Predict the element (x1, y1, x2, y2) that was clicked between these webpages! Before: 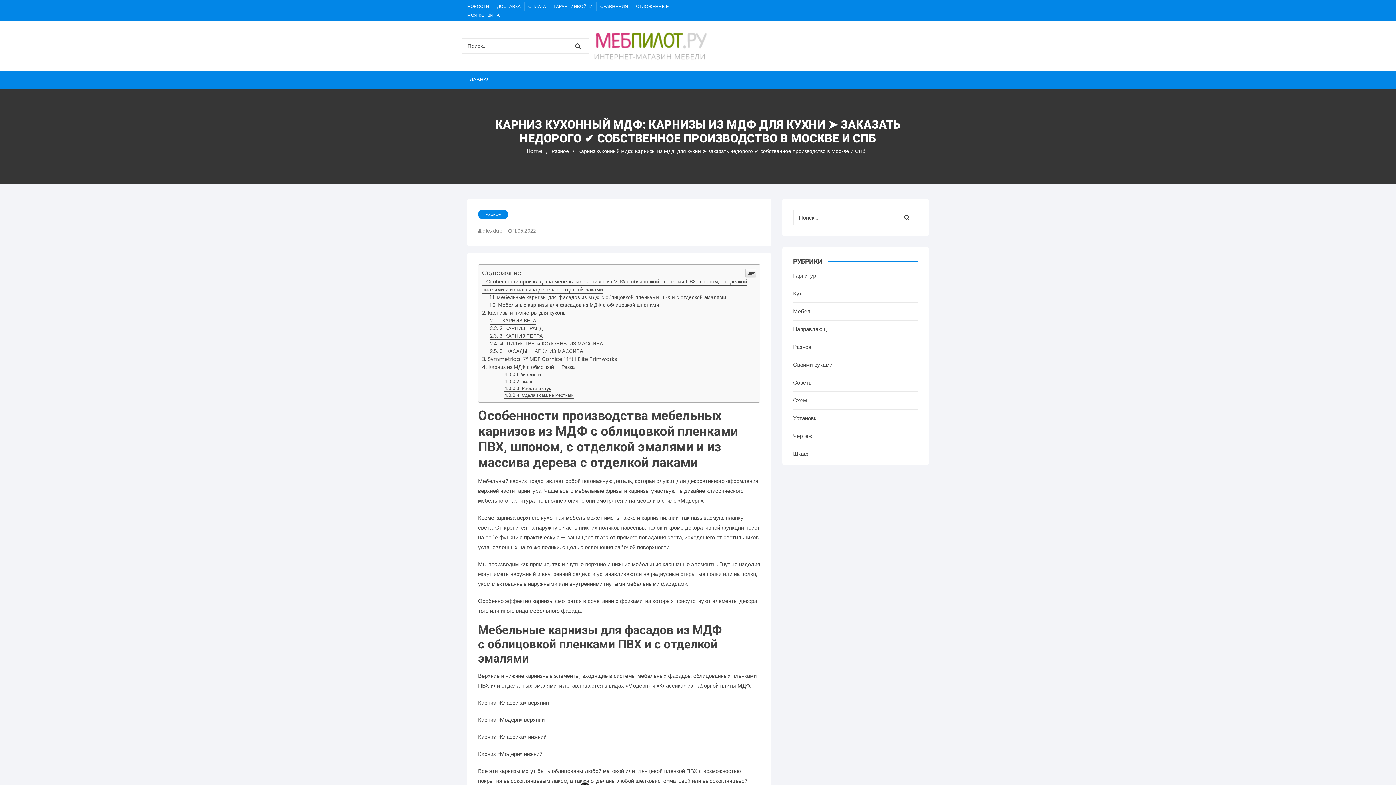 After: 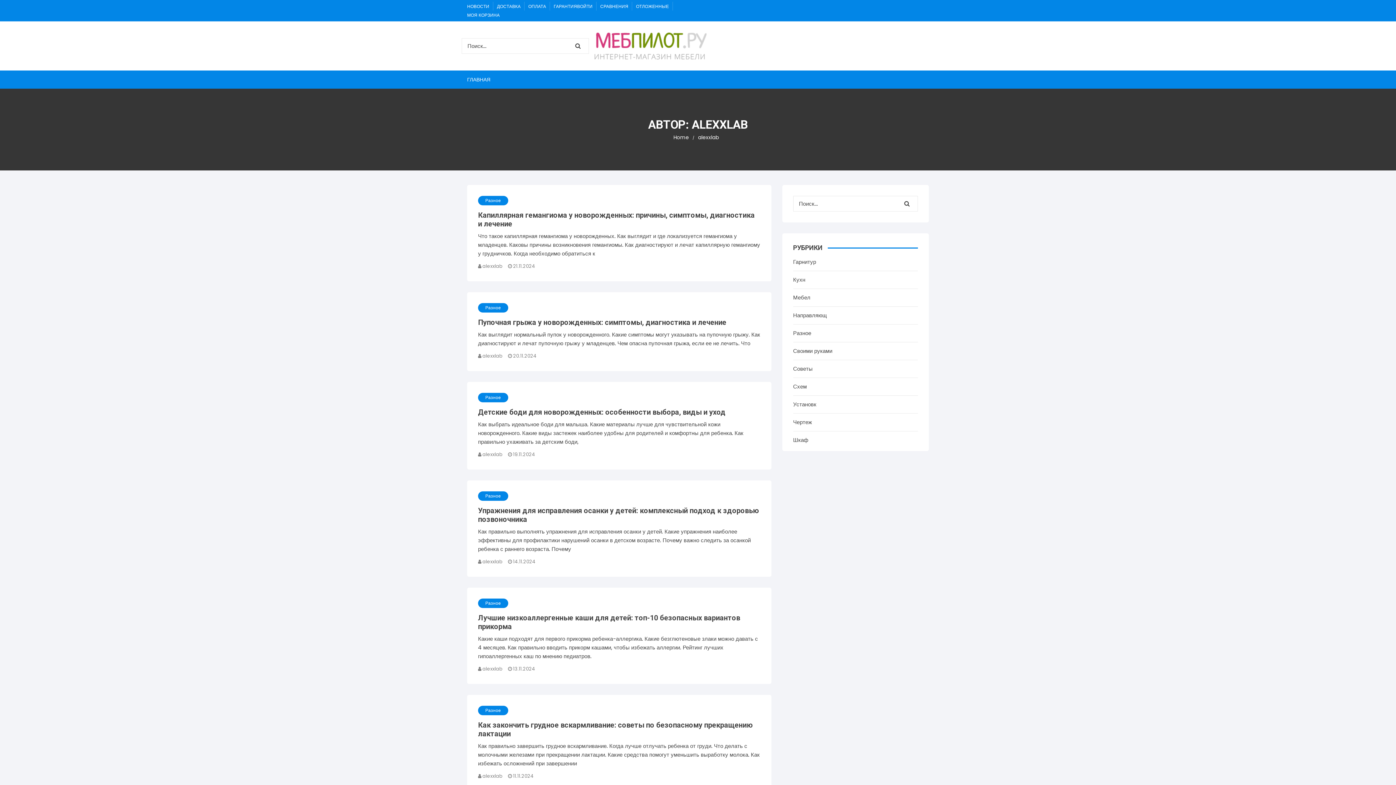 Action: bbox: (478, 375, 508, 382) label: alexxlab